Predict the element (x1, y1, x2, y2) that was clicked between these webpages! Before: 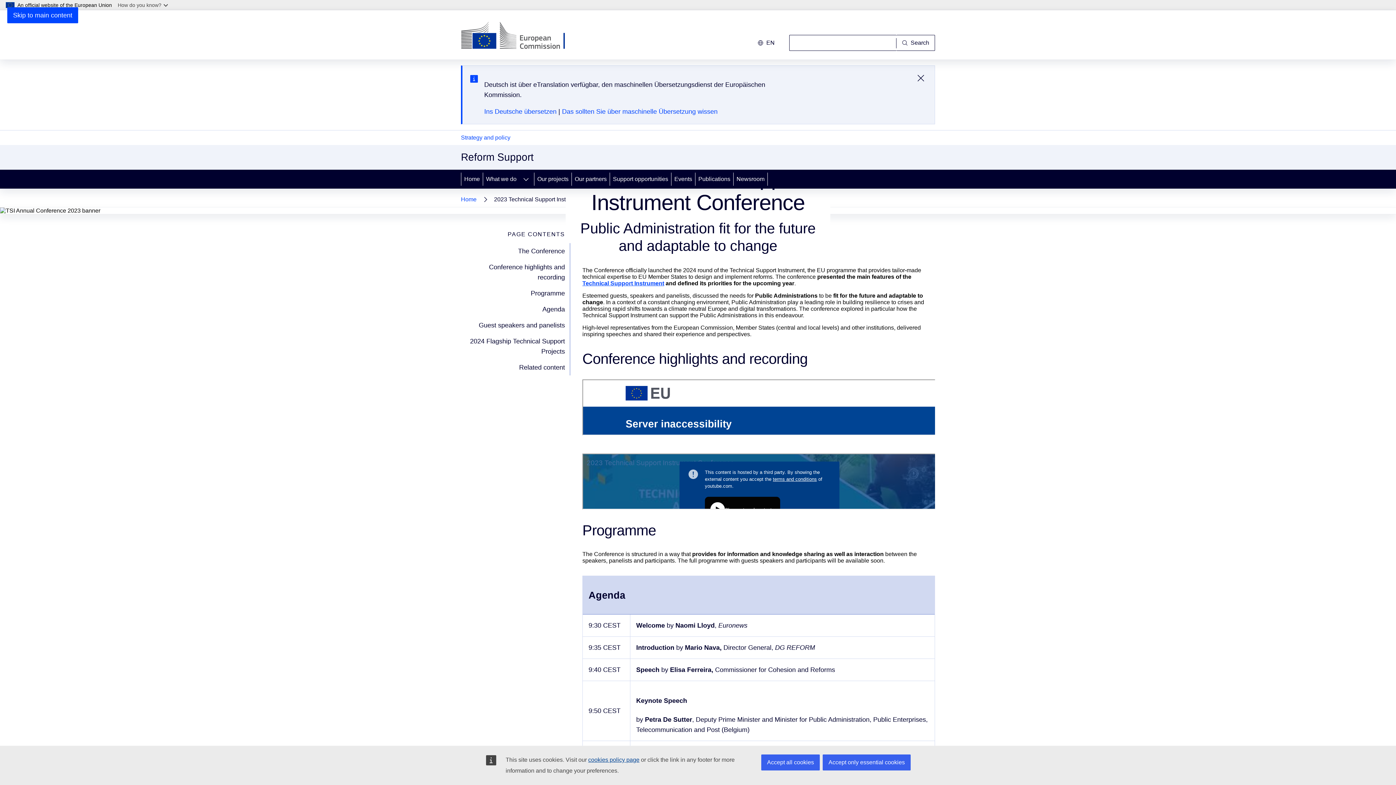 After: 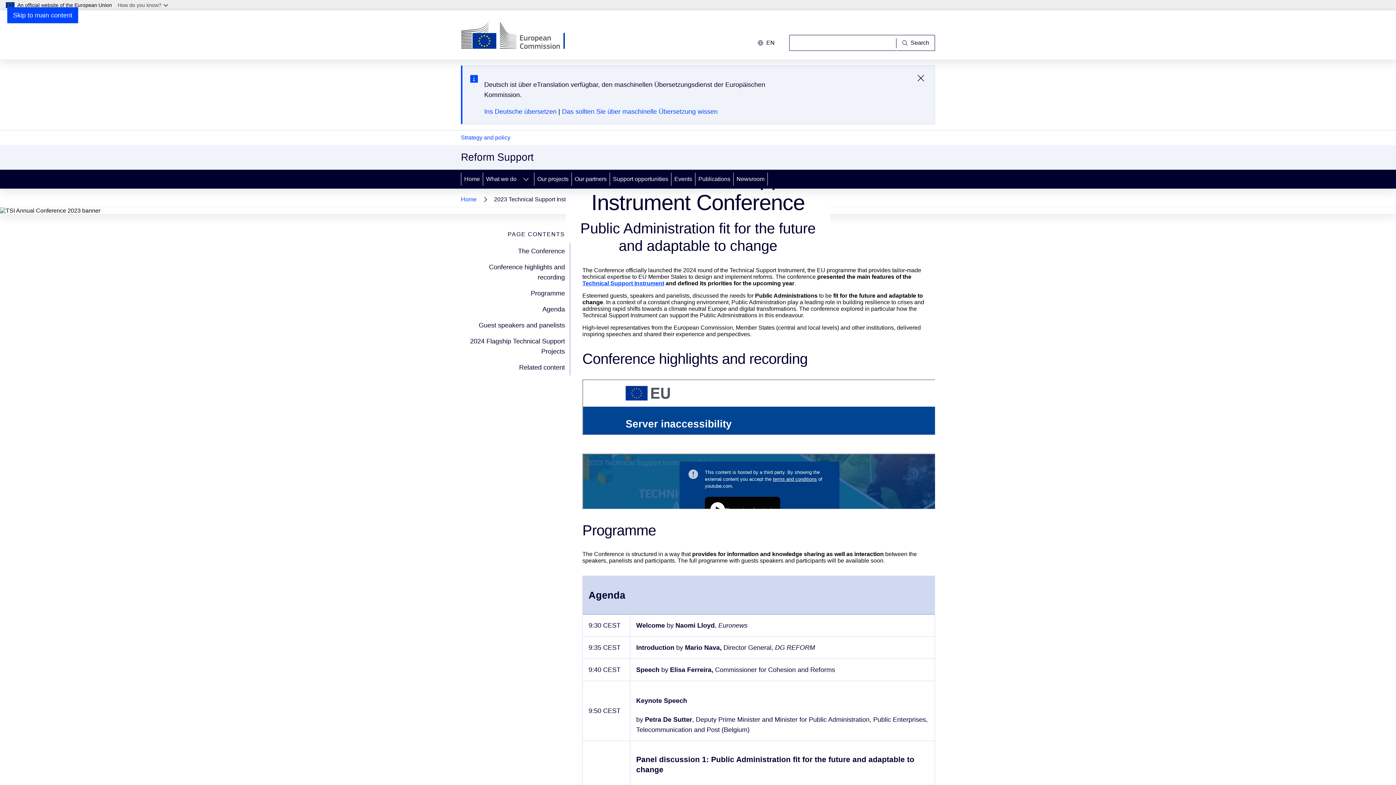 Action: label: Accept all cookies bbox: (761, 754, 820, 770)